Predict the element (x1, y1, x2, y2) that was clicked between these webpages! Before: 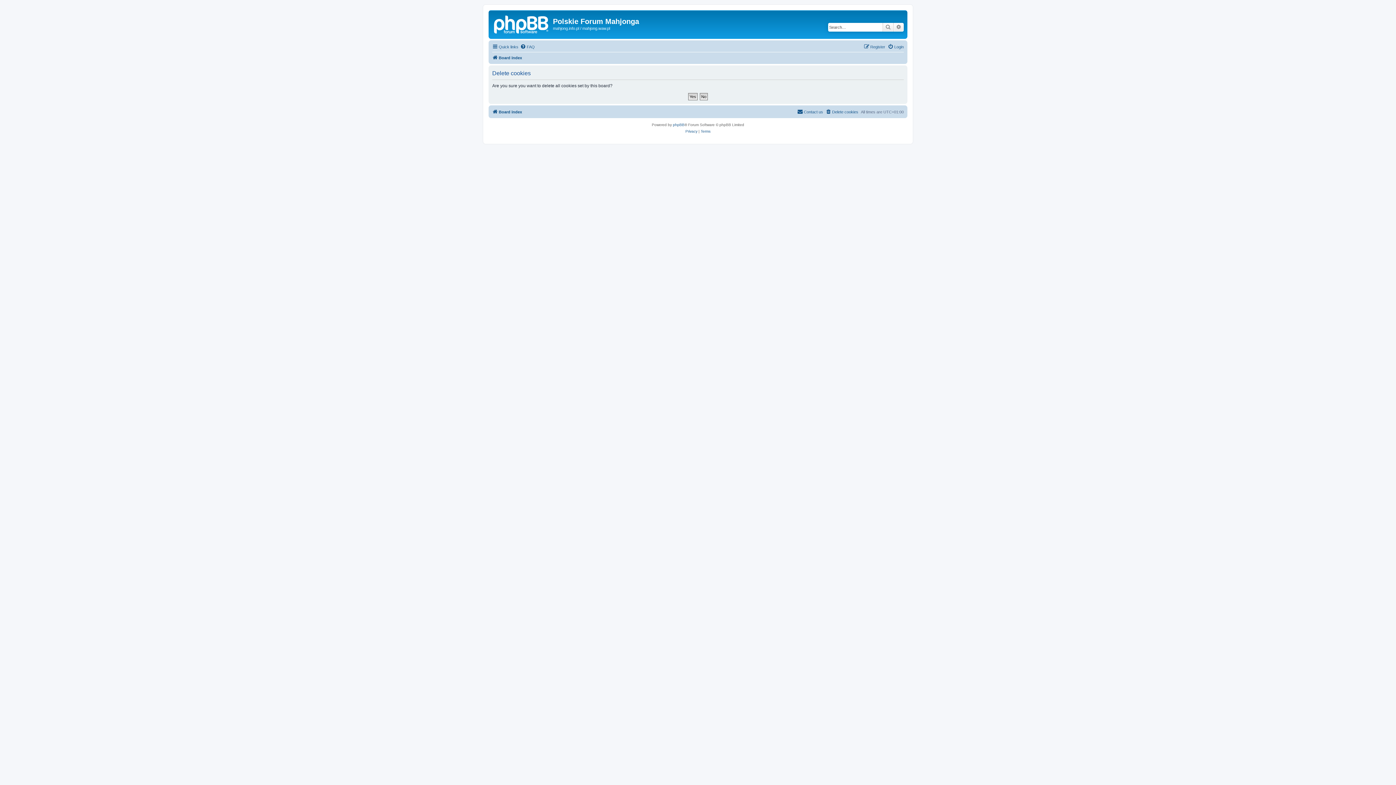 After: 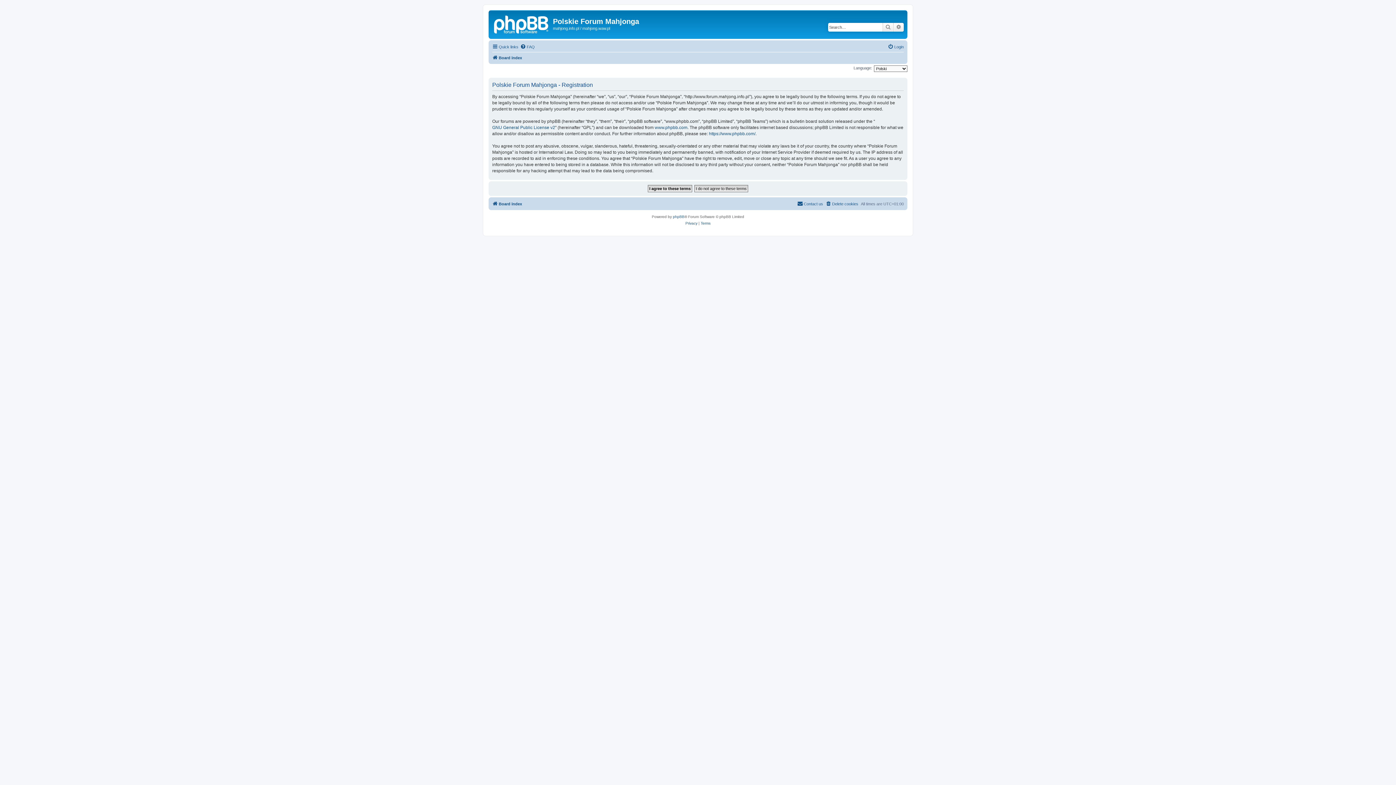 Action: label: Register bbox: (864, 42, 885, 51)